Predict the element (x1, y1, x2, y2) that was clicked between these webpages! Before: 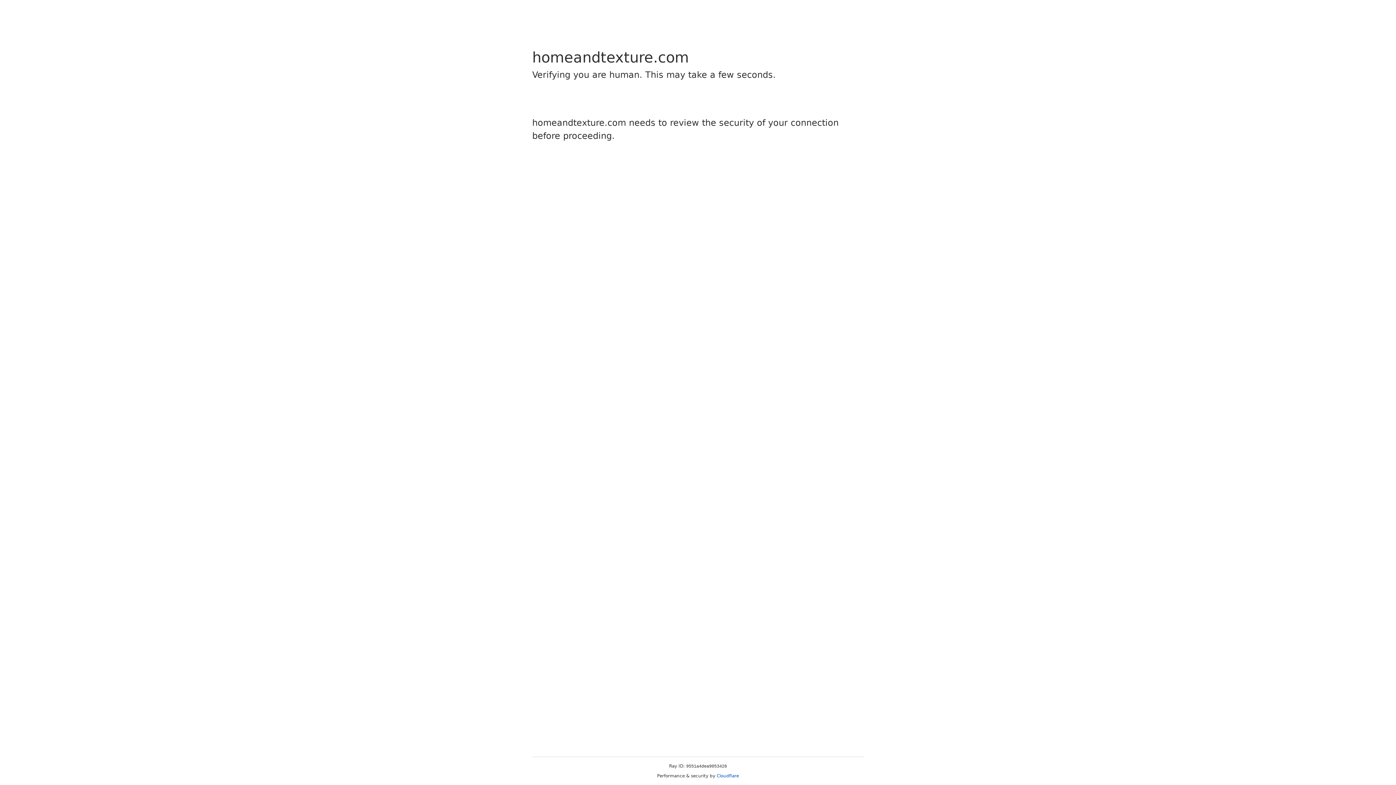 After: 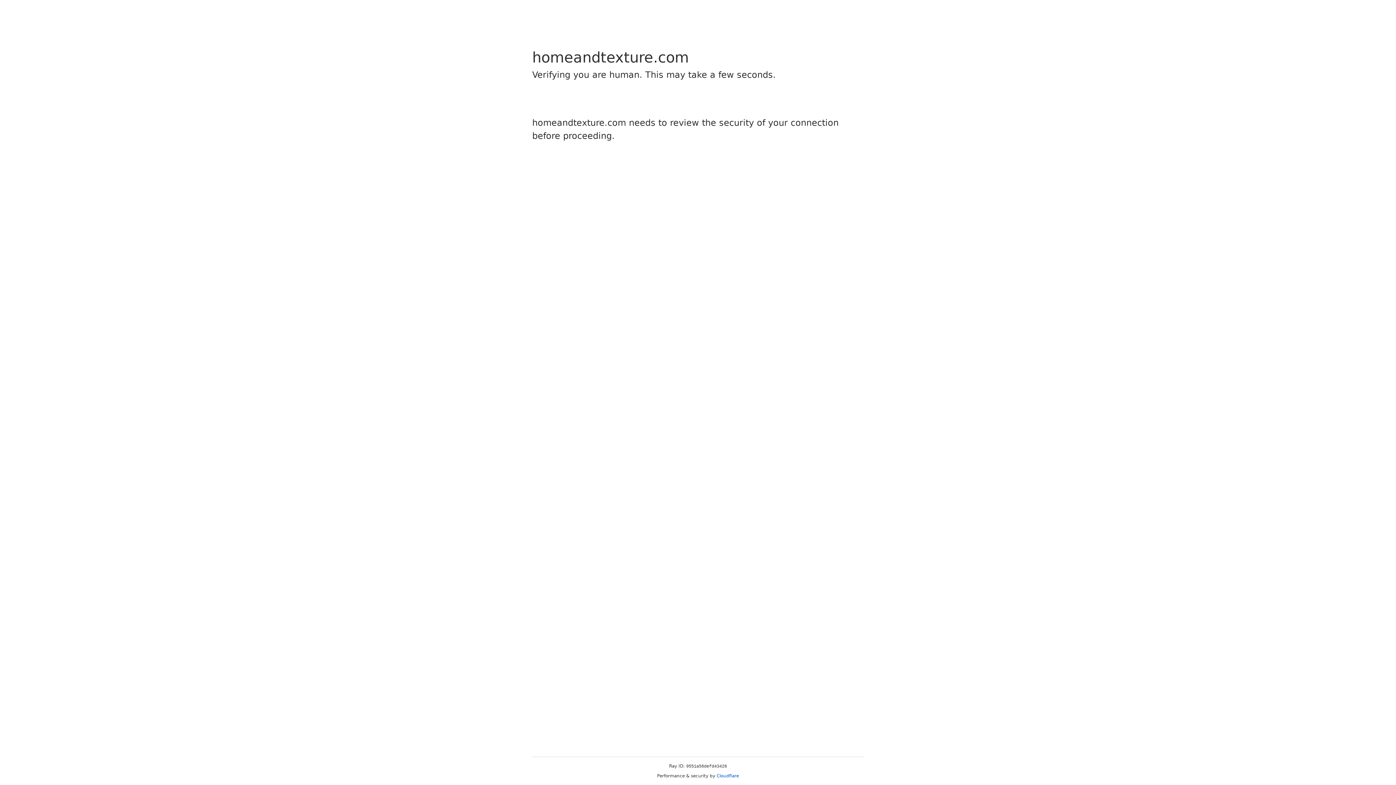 Action: label: Cloudflare bbox: (716, 773, 739, 778)